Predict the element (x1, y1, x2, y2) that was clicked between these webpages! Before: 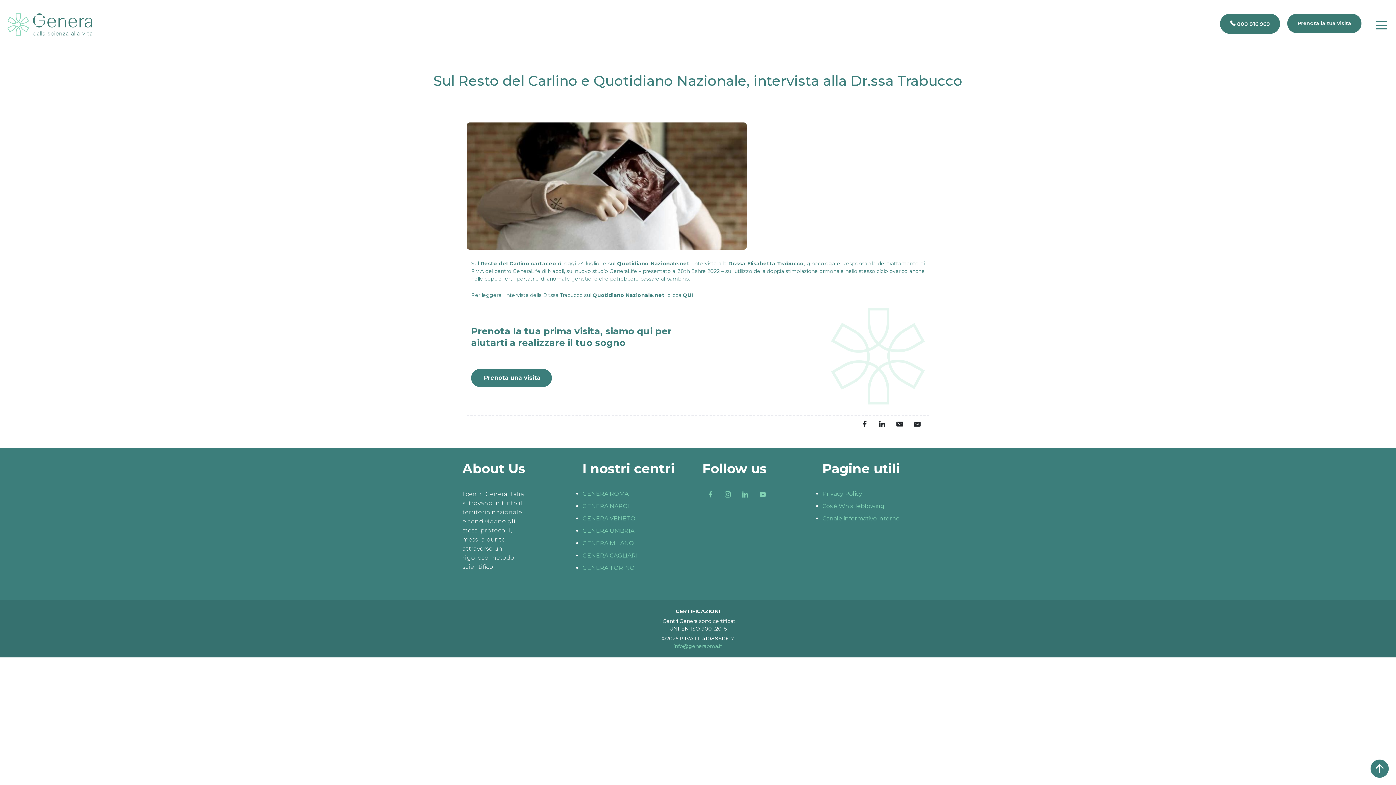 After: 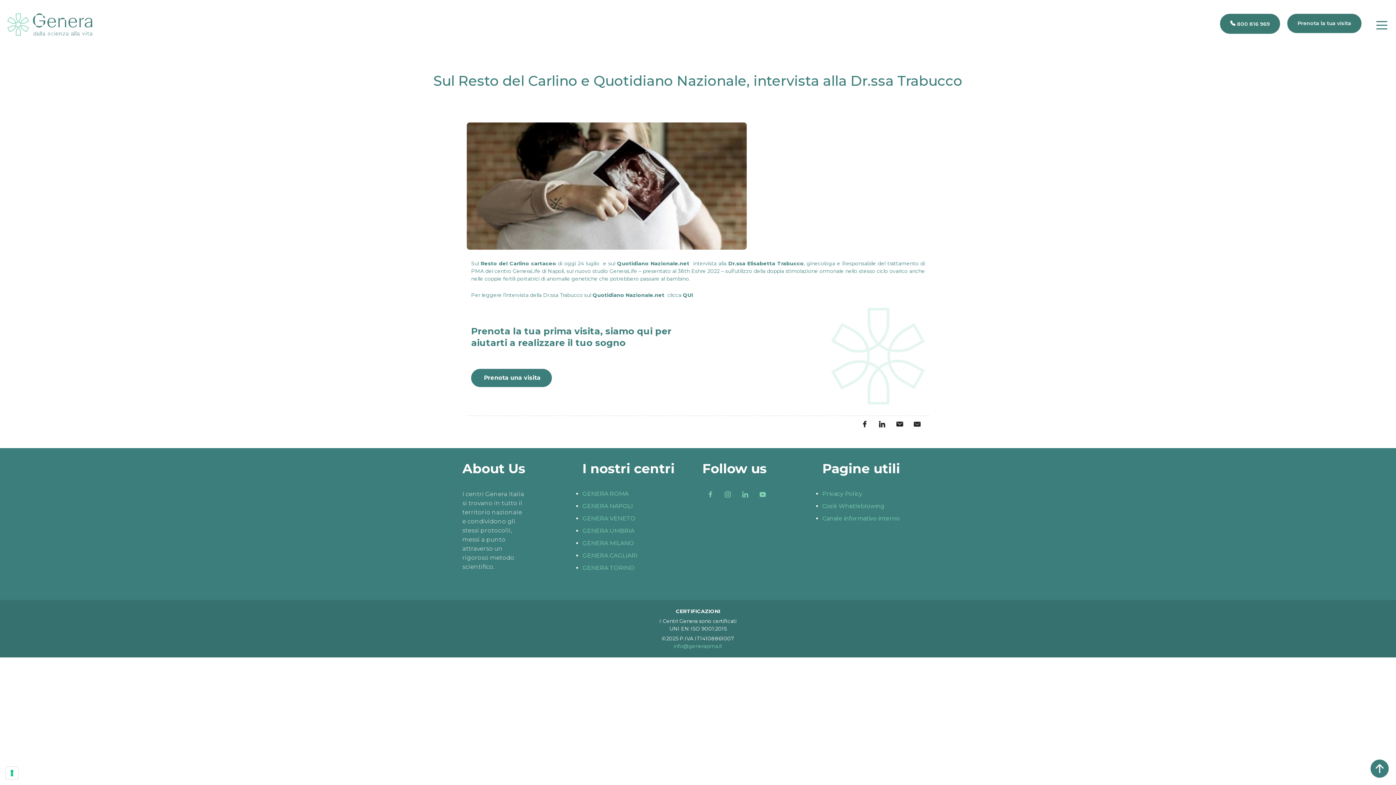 Action: bbox: (909, 416, 925, 432)